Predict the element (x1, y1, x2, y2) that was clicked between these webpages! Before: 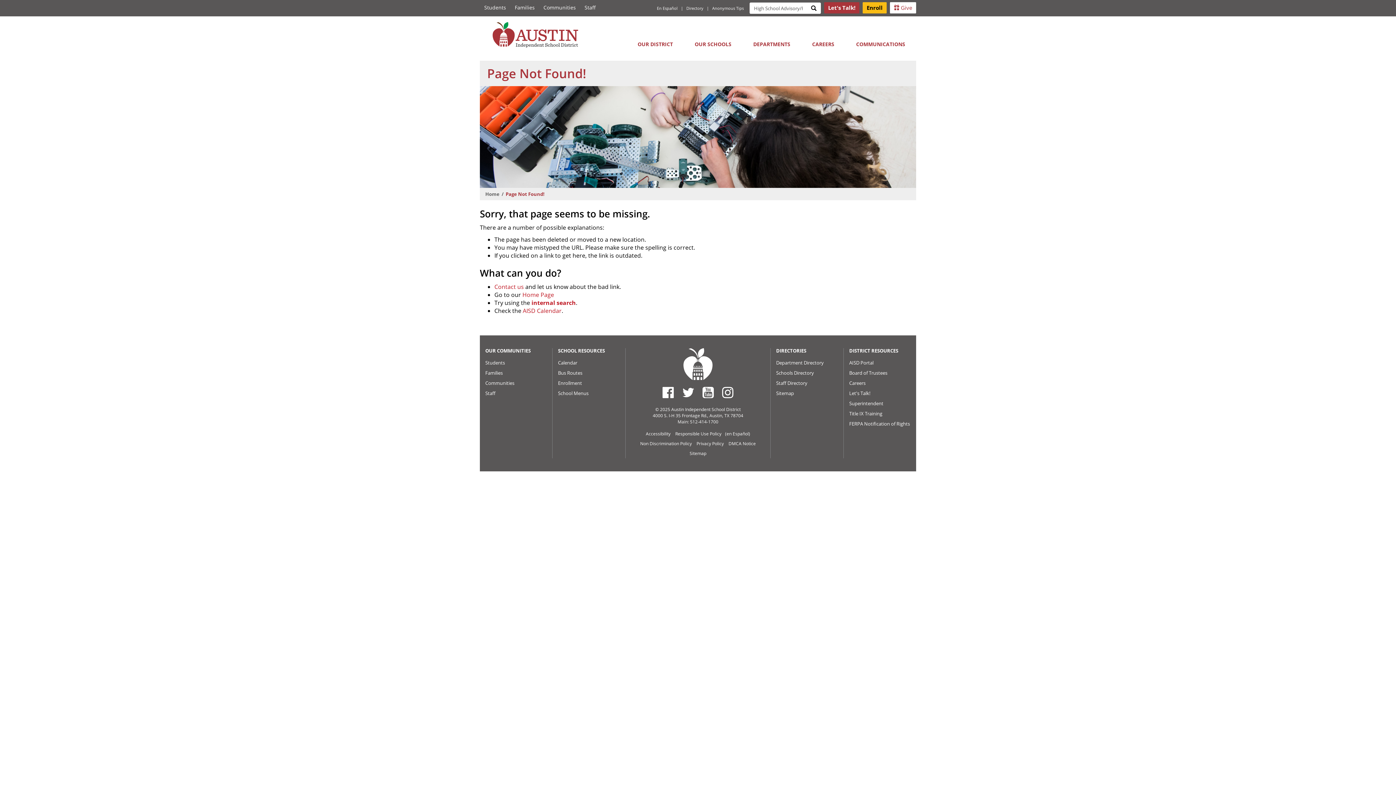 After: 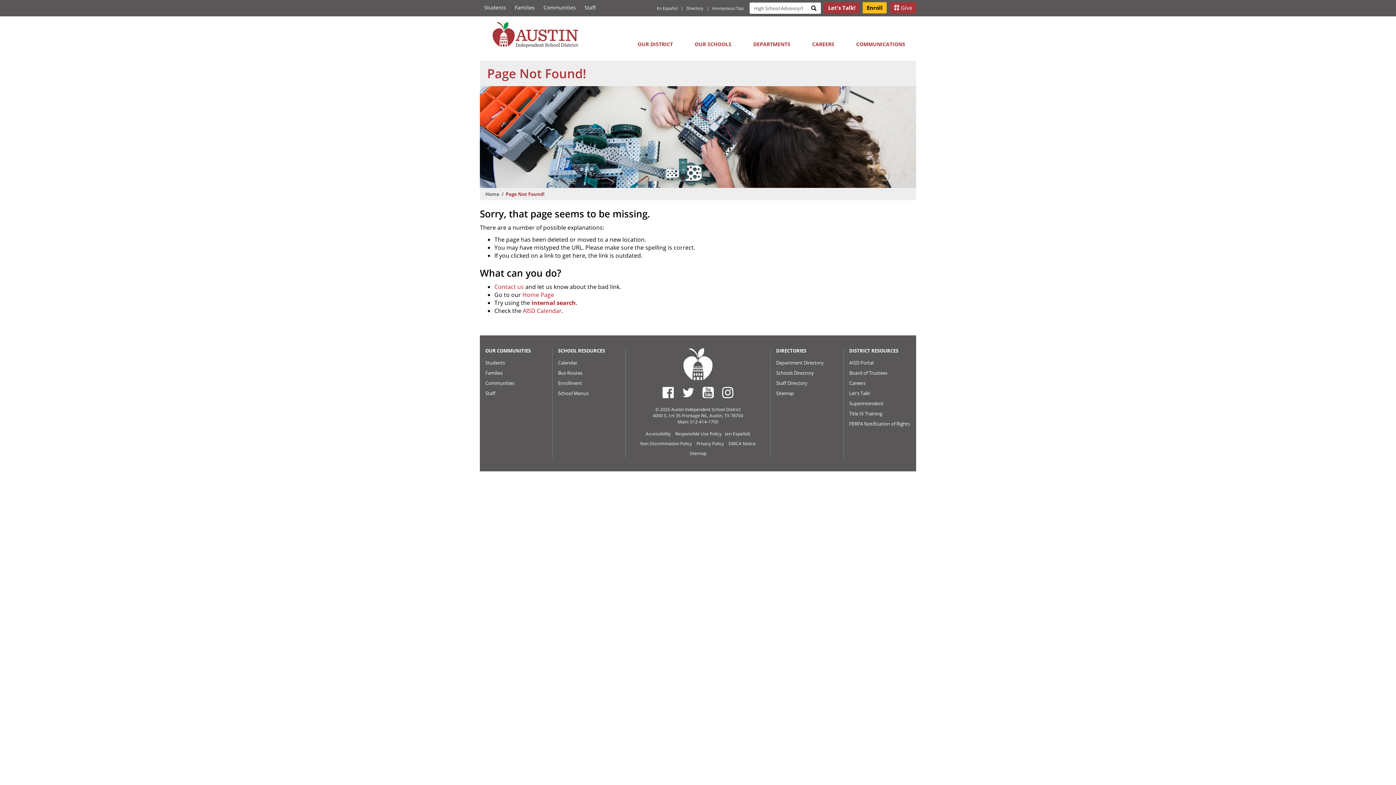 Action: label: ‌ Give bbox: (890, 2, 916, 13)